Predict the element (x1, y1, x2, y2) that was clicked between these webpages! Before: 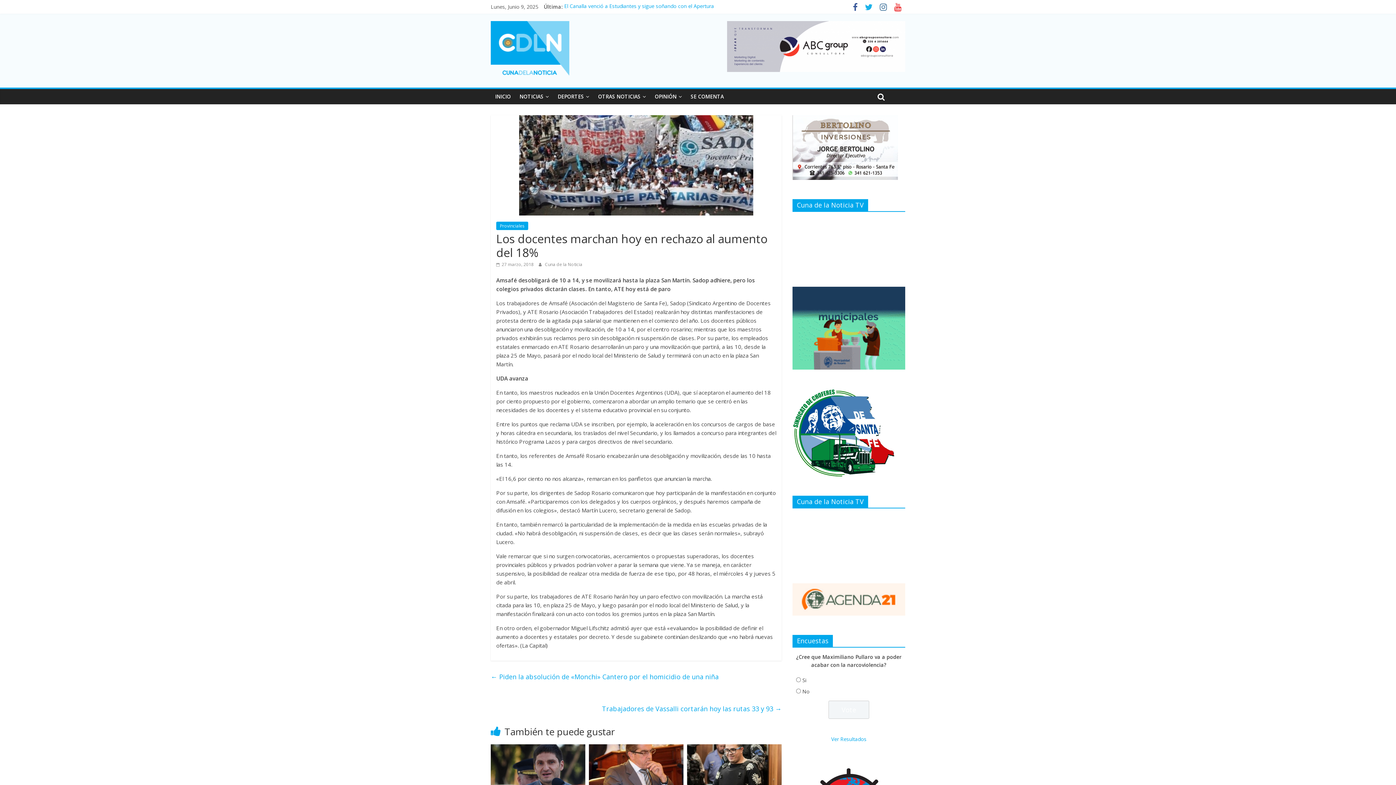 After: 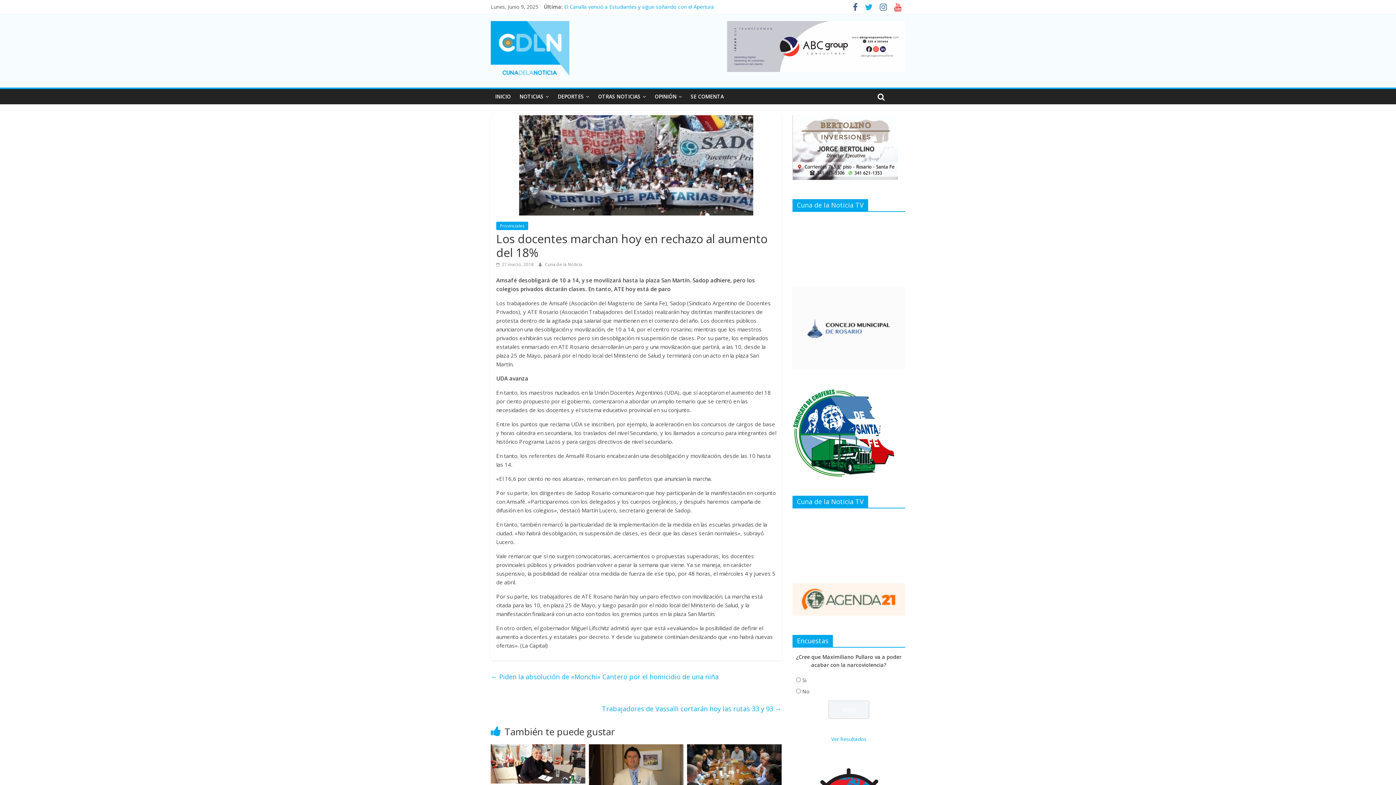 Action: bbox: (496, 261, 533, 267) label:  27 marzo, 2018